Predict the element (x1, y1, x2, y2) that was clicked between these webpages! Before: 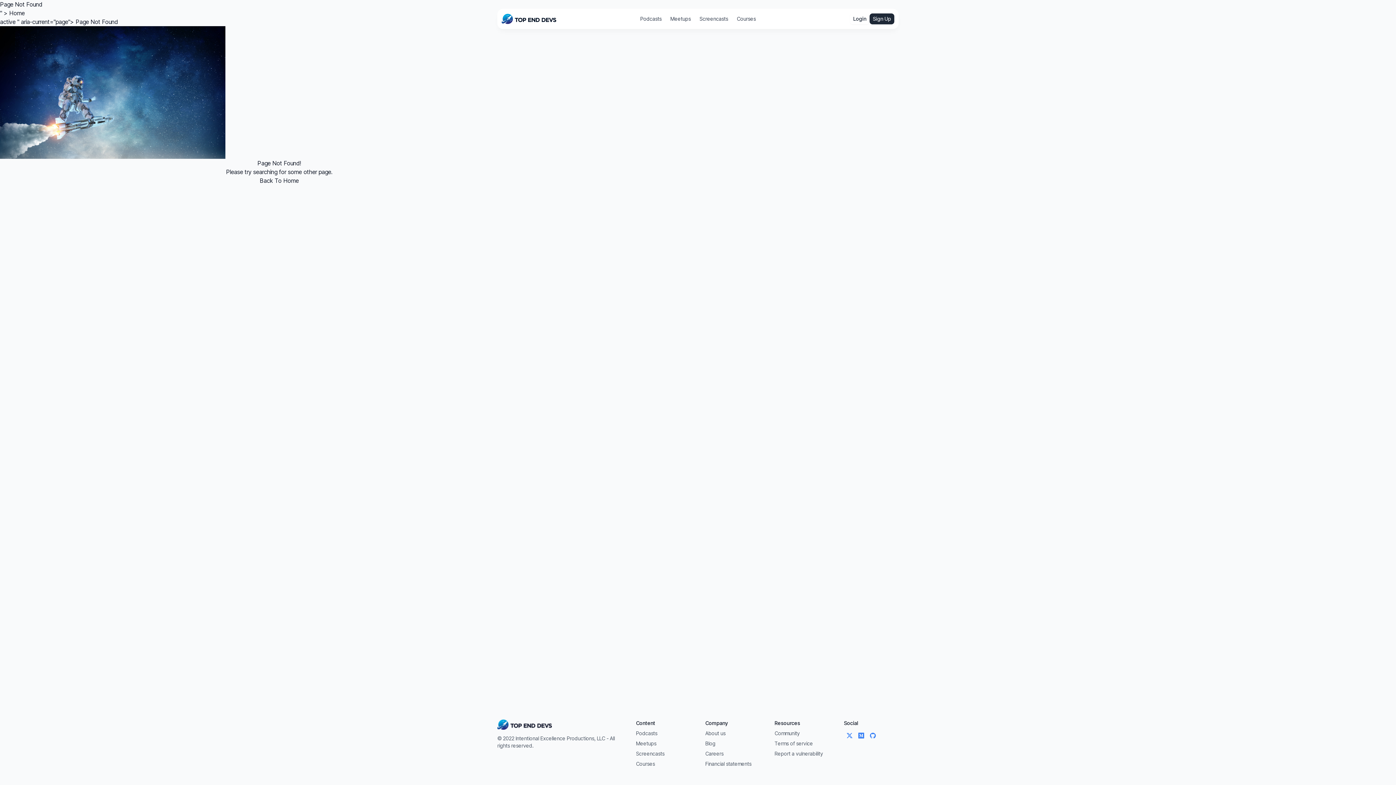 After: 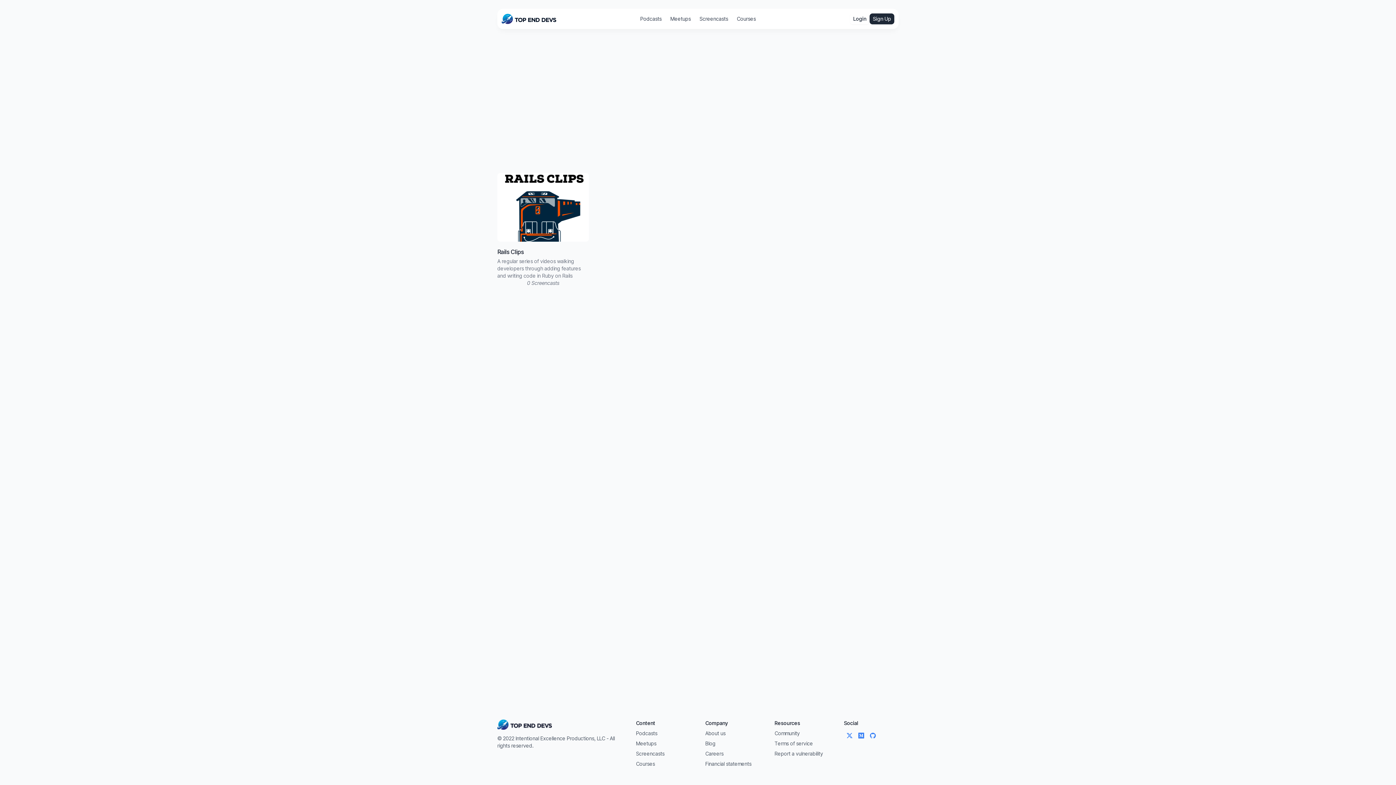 Action: bbox: (699, 15, 728, 21) label: Screencasts